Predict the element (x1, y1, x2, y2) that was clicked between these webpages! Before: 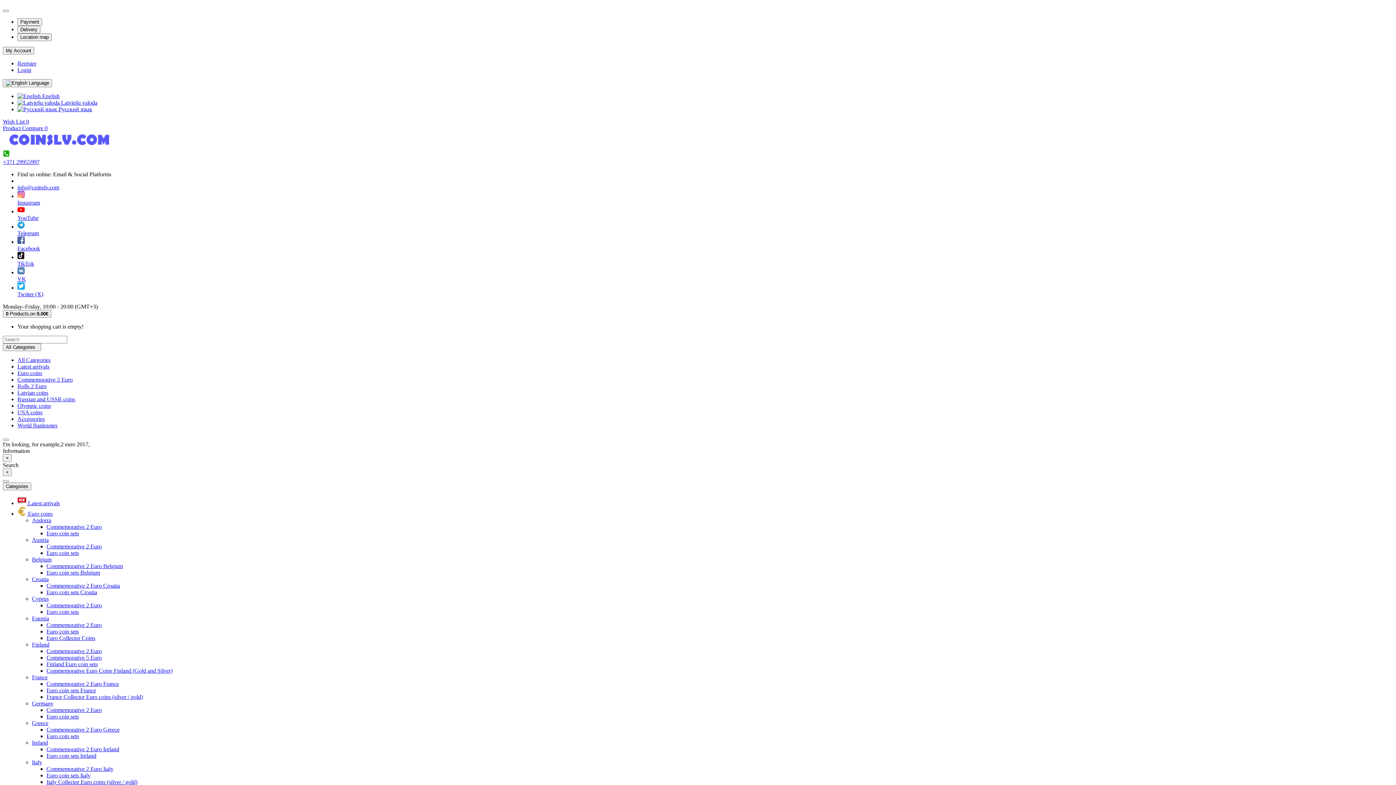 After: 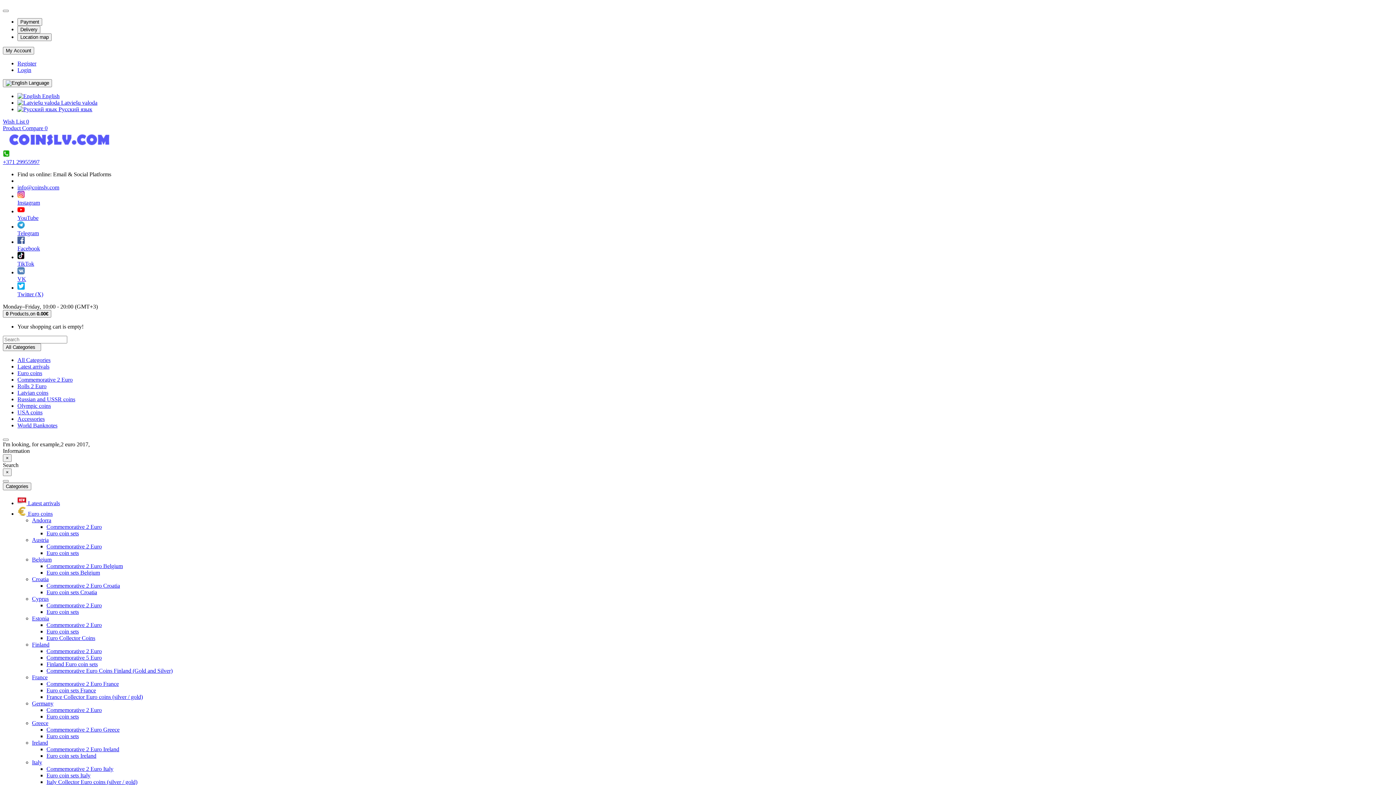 Action: label: Cyprus bbox: (32, 596, 48, 602)